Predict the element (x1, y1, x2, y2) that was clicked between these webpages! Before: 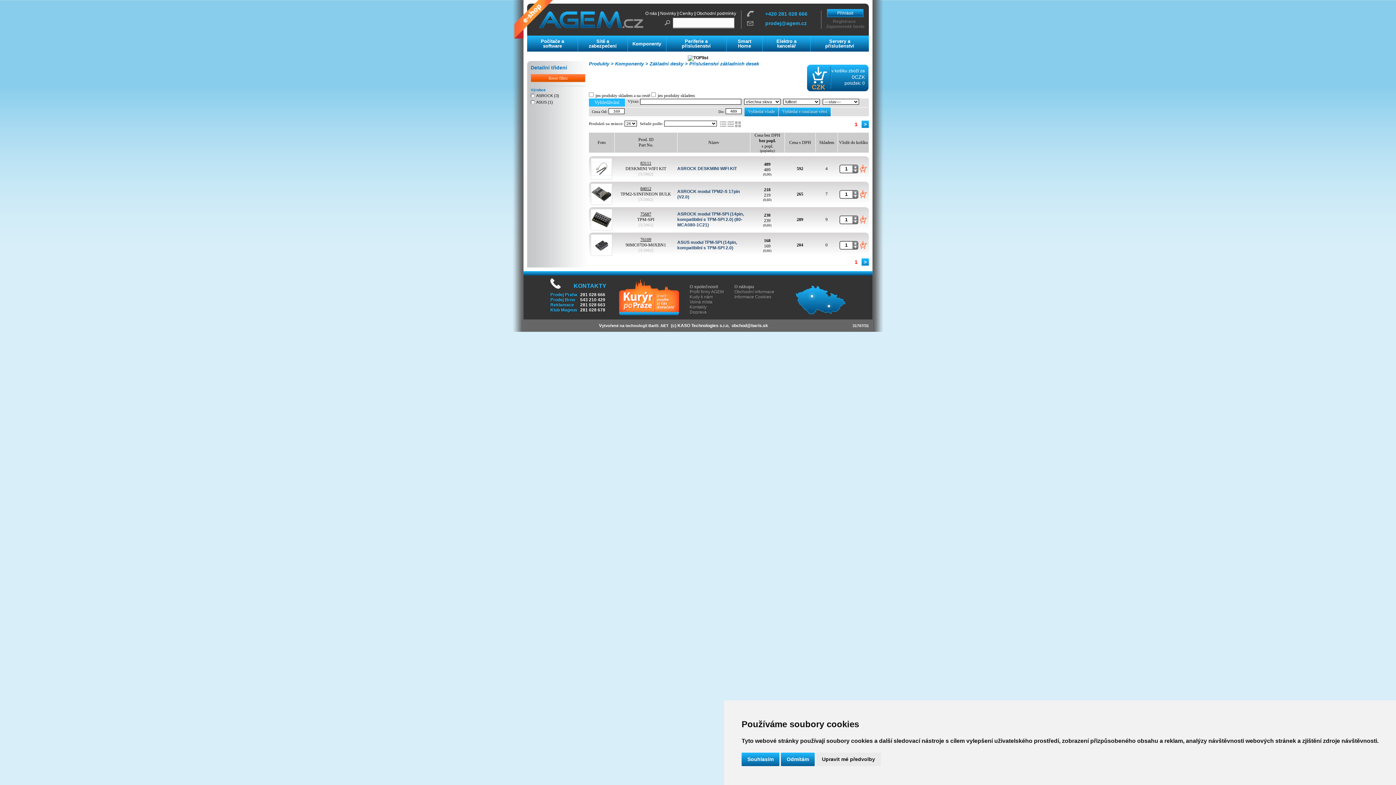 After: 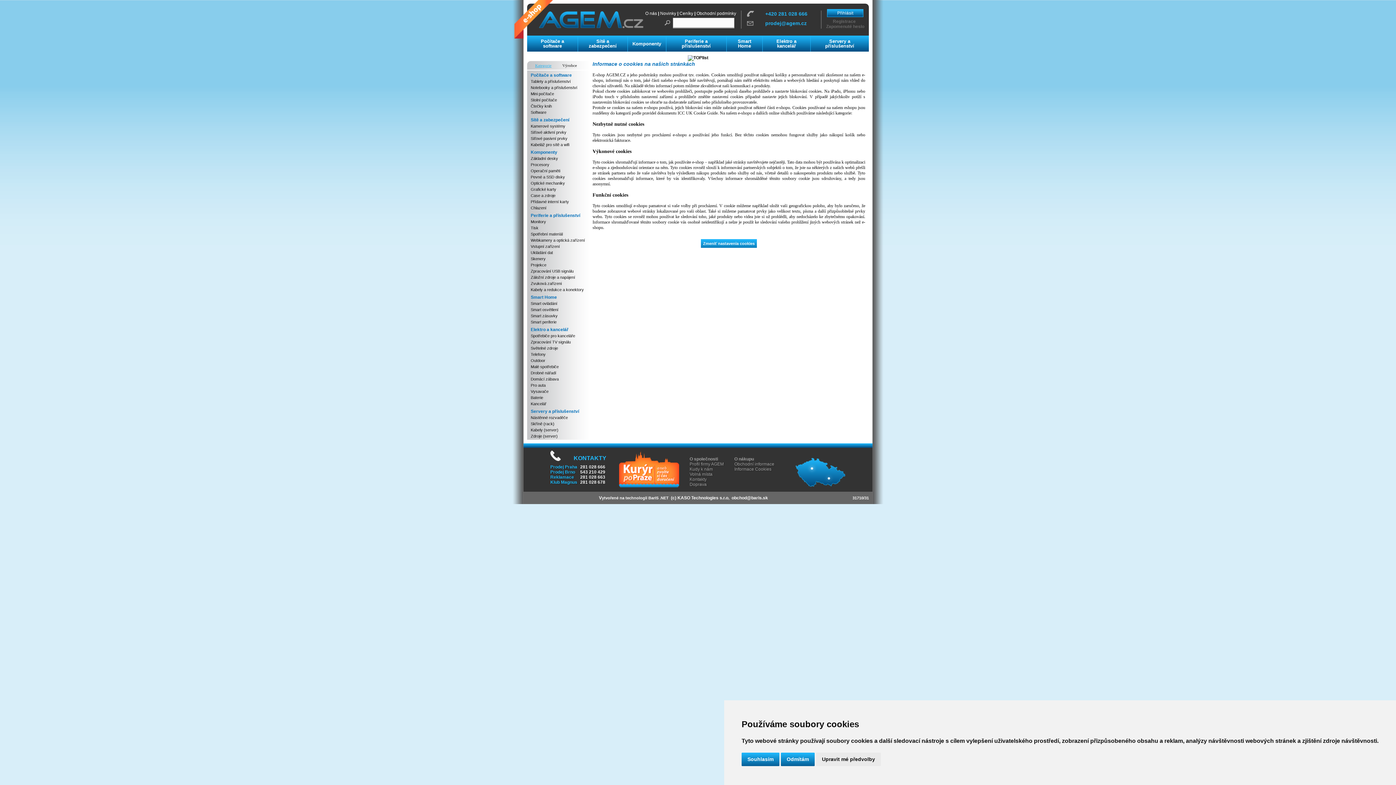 Action: bbox: (734, 294, 771, 299) label: Informace Cookies